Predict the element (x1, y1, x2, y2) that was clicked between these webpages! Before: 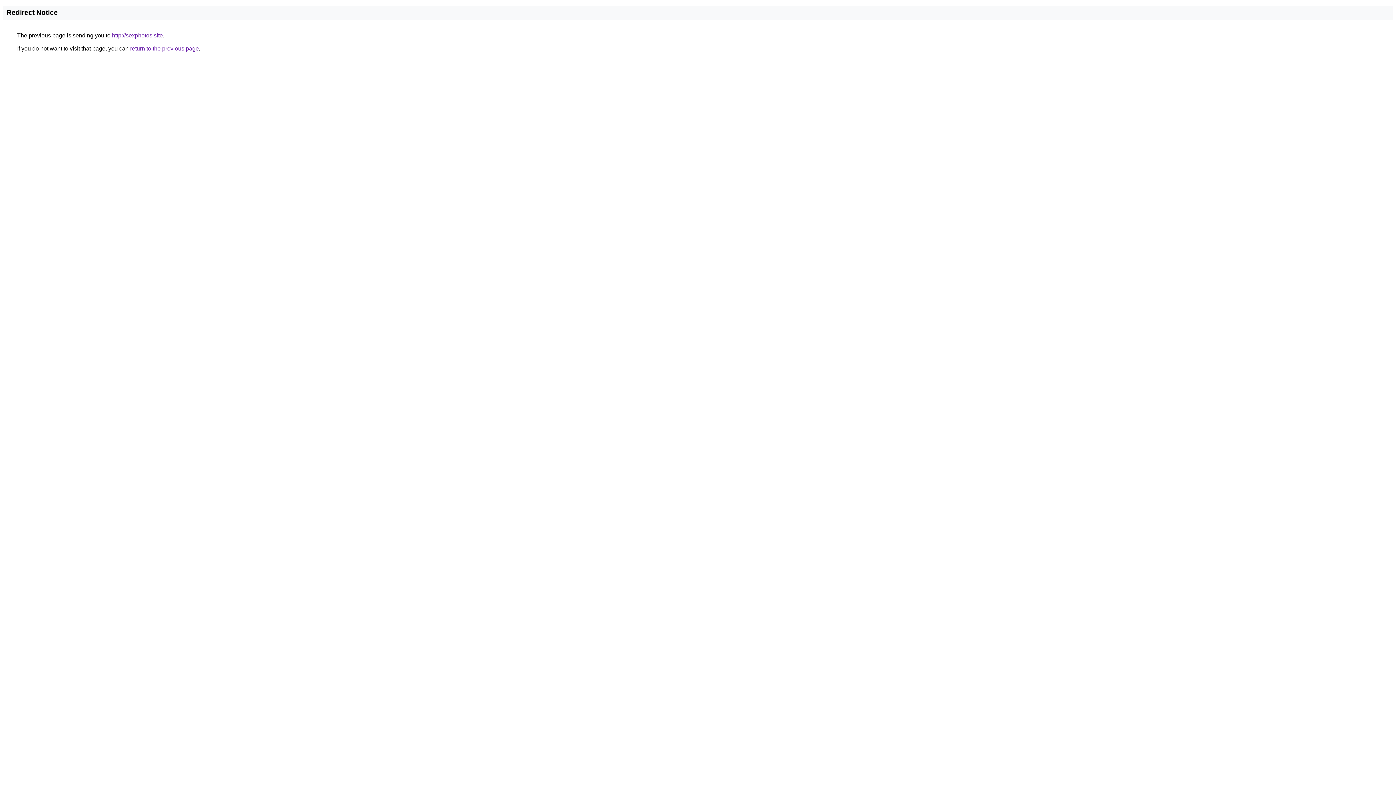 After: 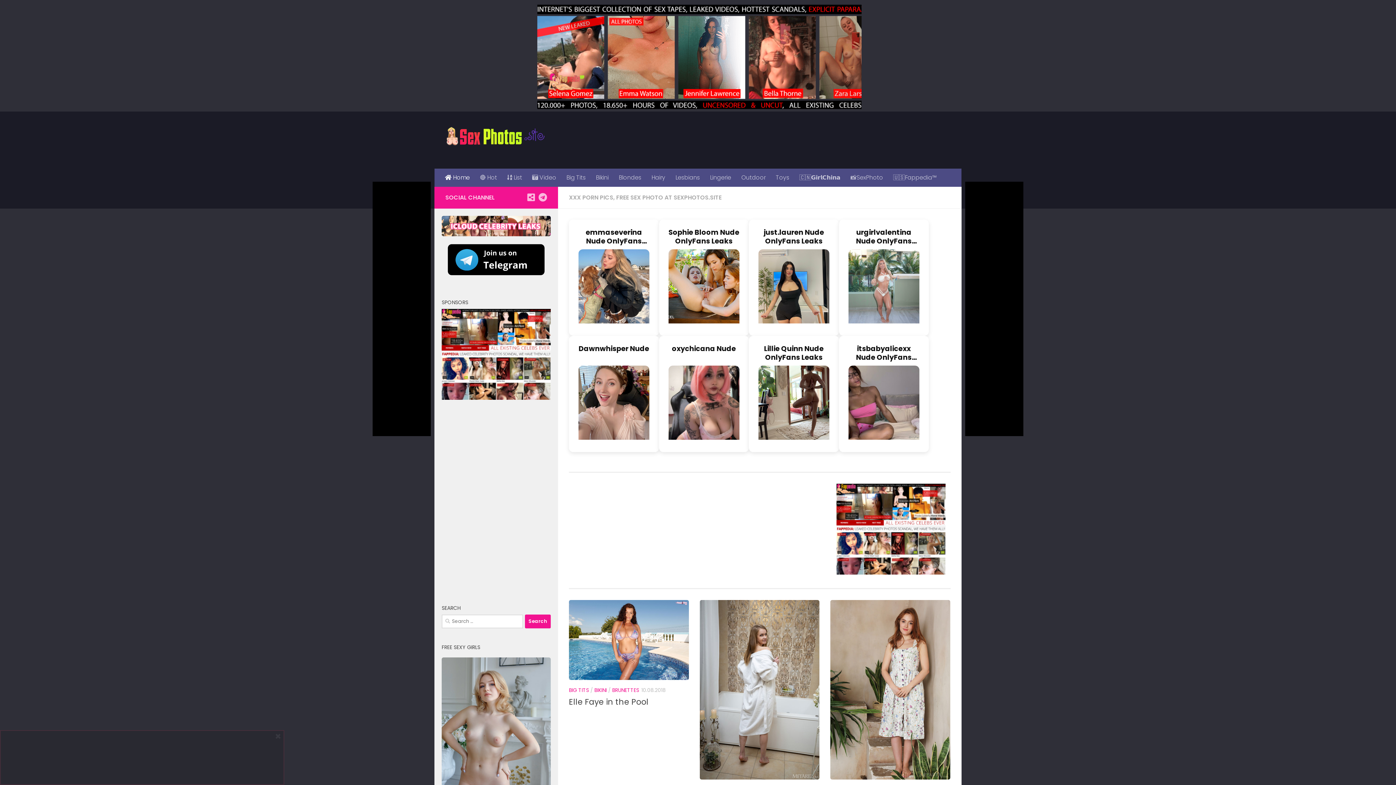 Action: bbox: (112, 32, 162, 38) label: http://sexphotos.site